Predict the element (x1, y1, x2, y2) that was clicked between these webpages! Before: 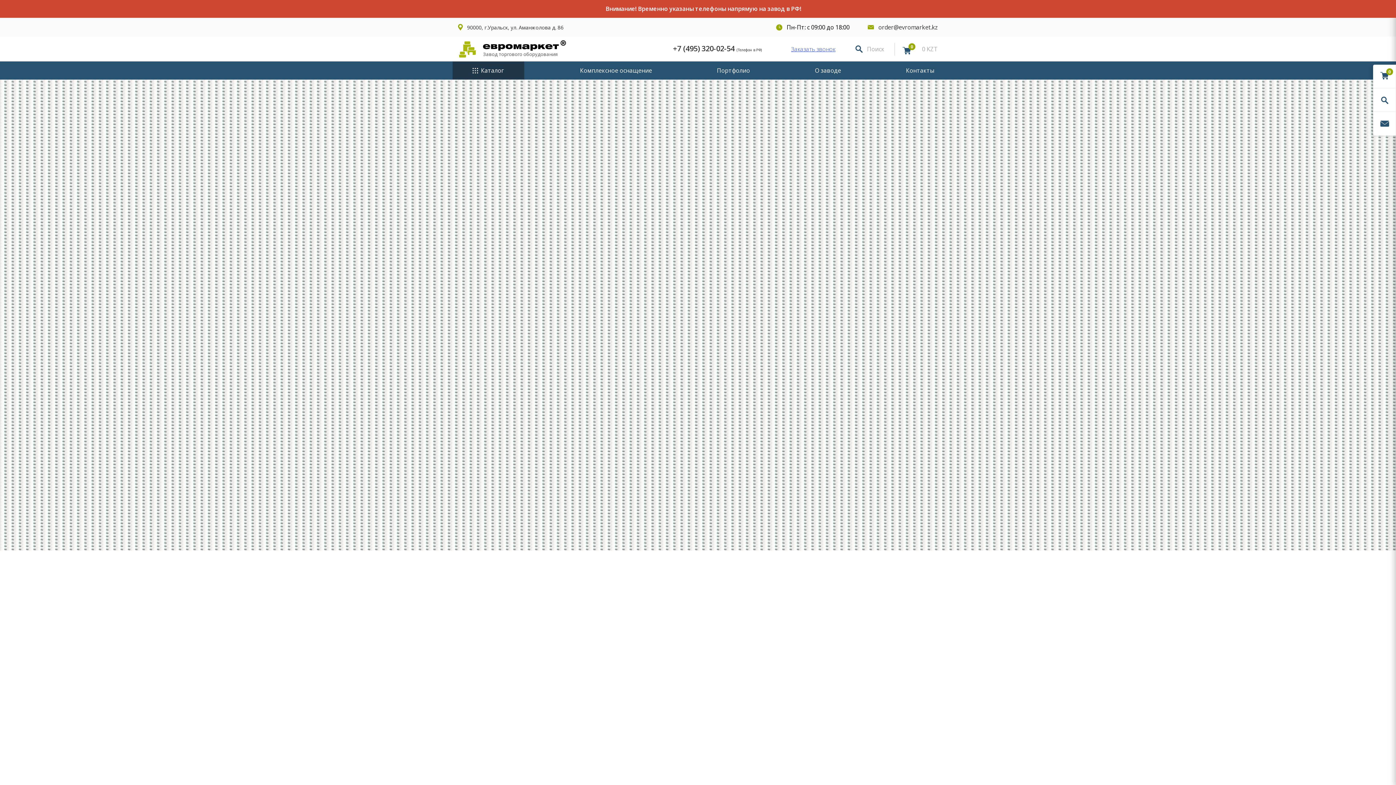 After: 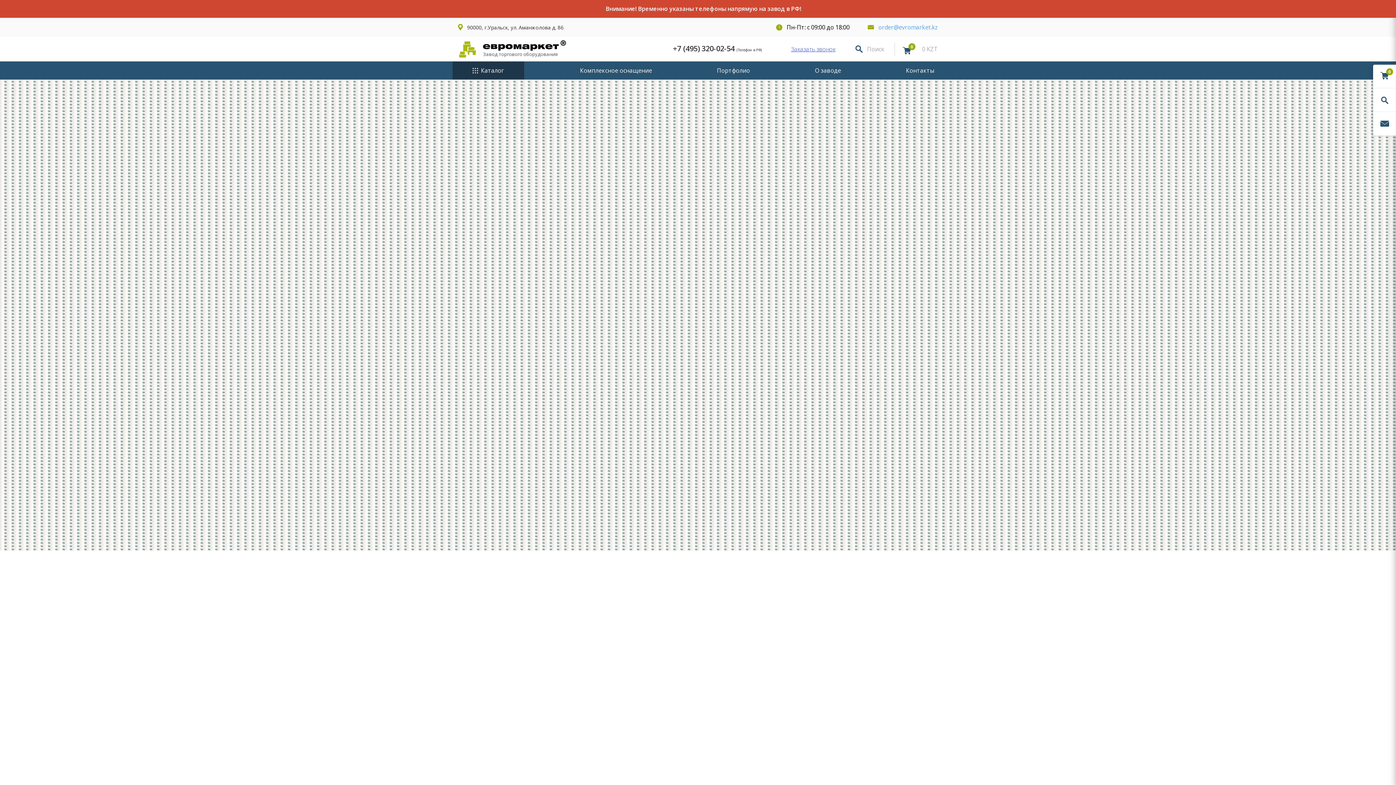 Action: bbox: (878, 23, 938, 31) label: order@evromarket.kz